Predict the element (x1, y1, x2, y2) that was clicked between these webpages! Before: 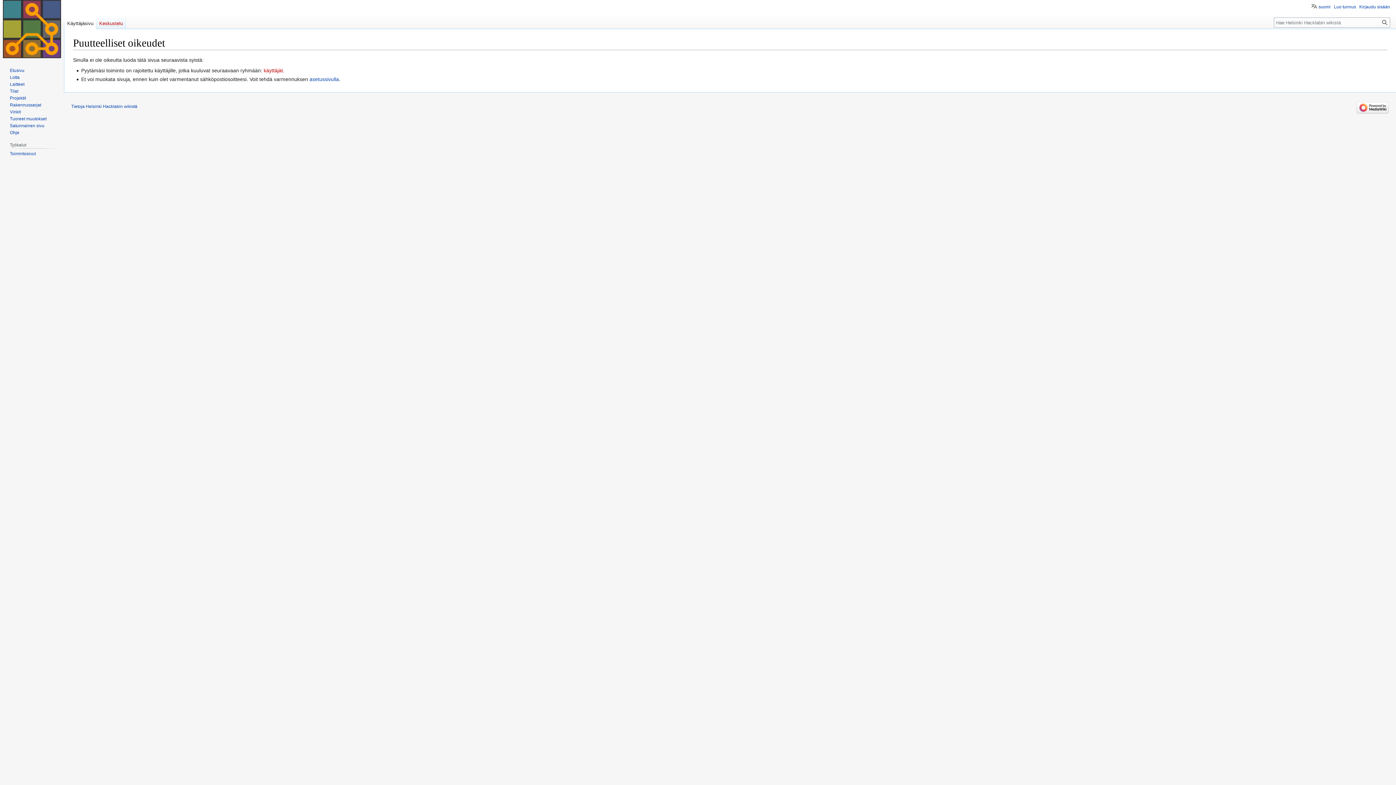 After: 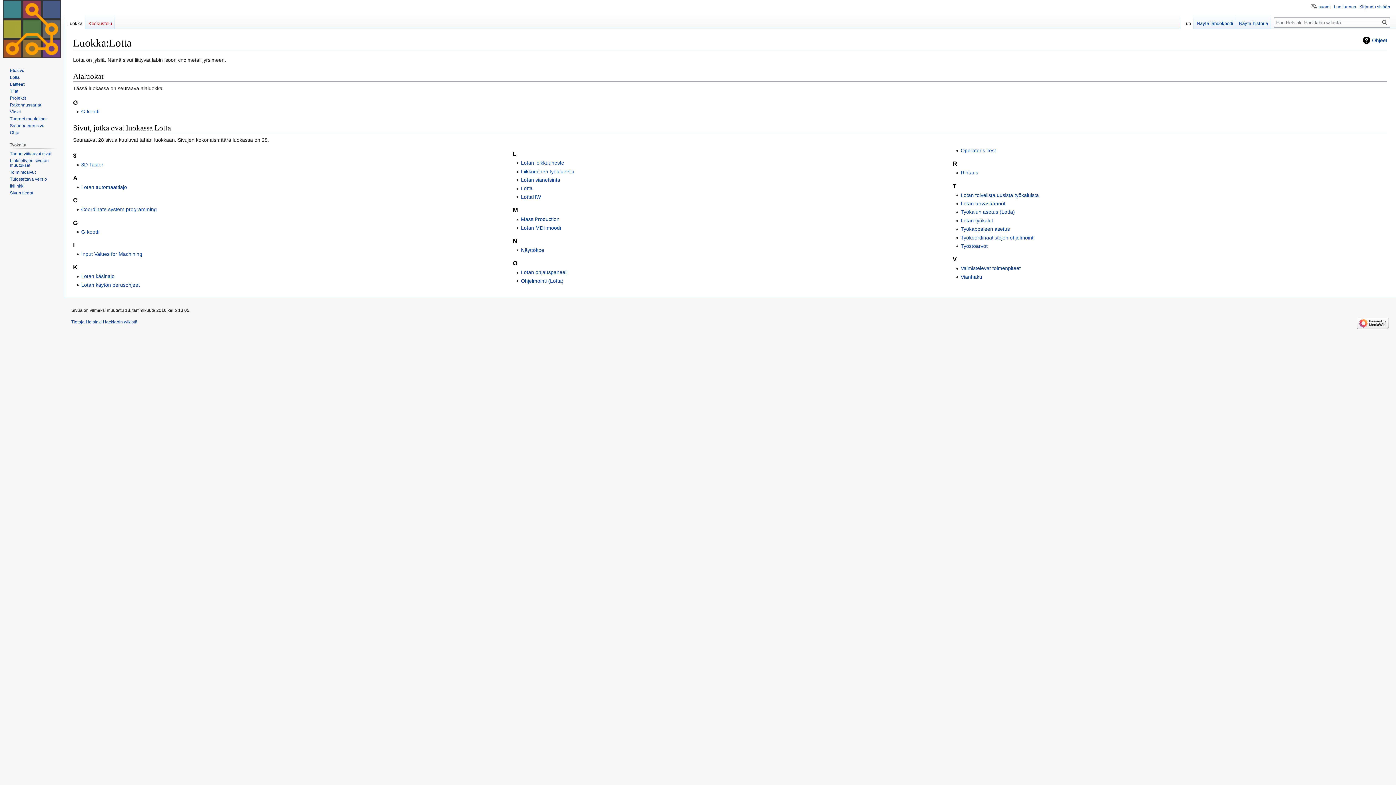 Action: label: Lotta bbox: (9, 74, 19, 79)